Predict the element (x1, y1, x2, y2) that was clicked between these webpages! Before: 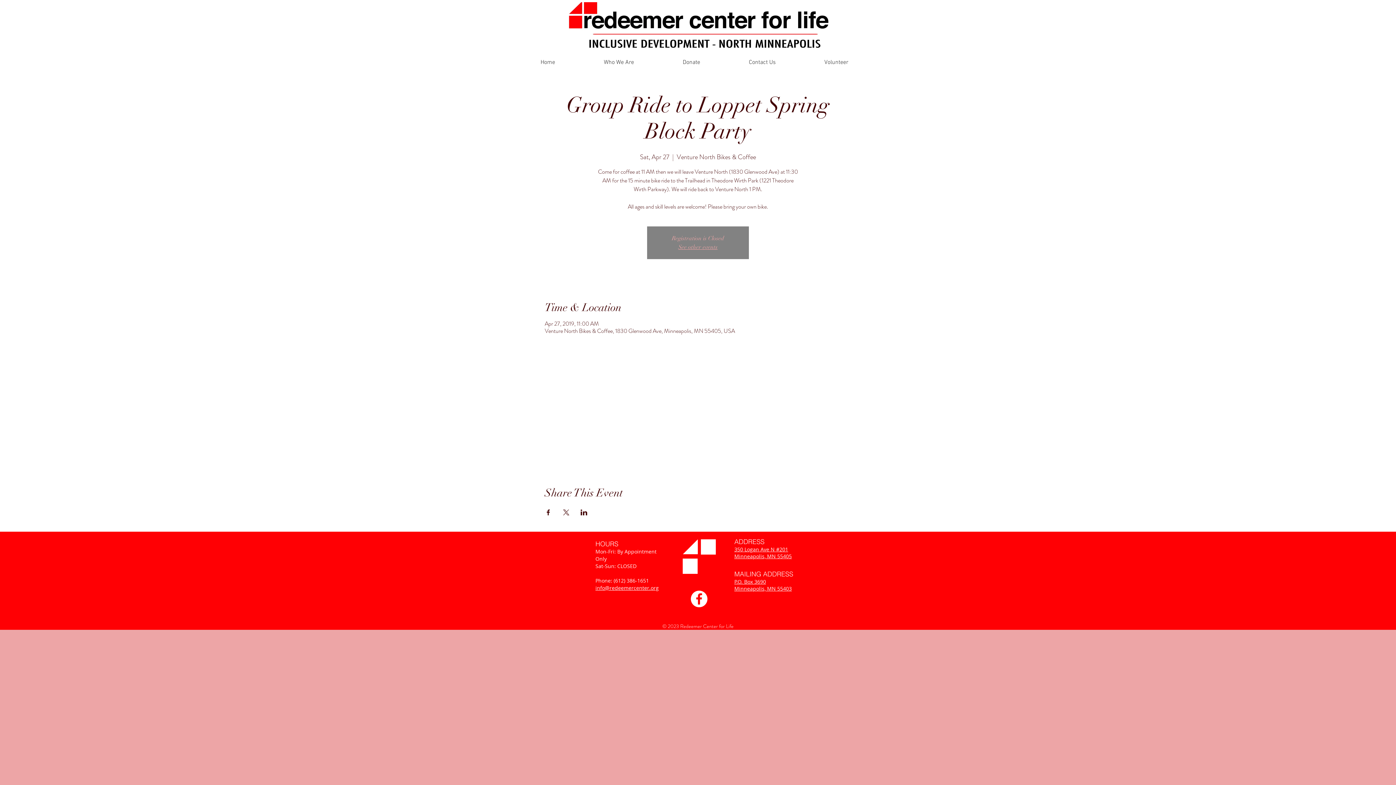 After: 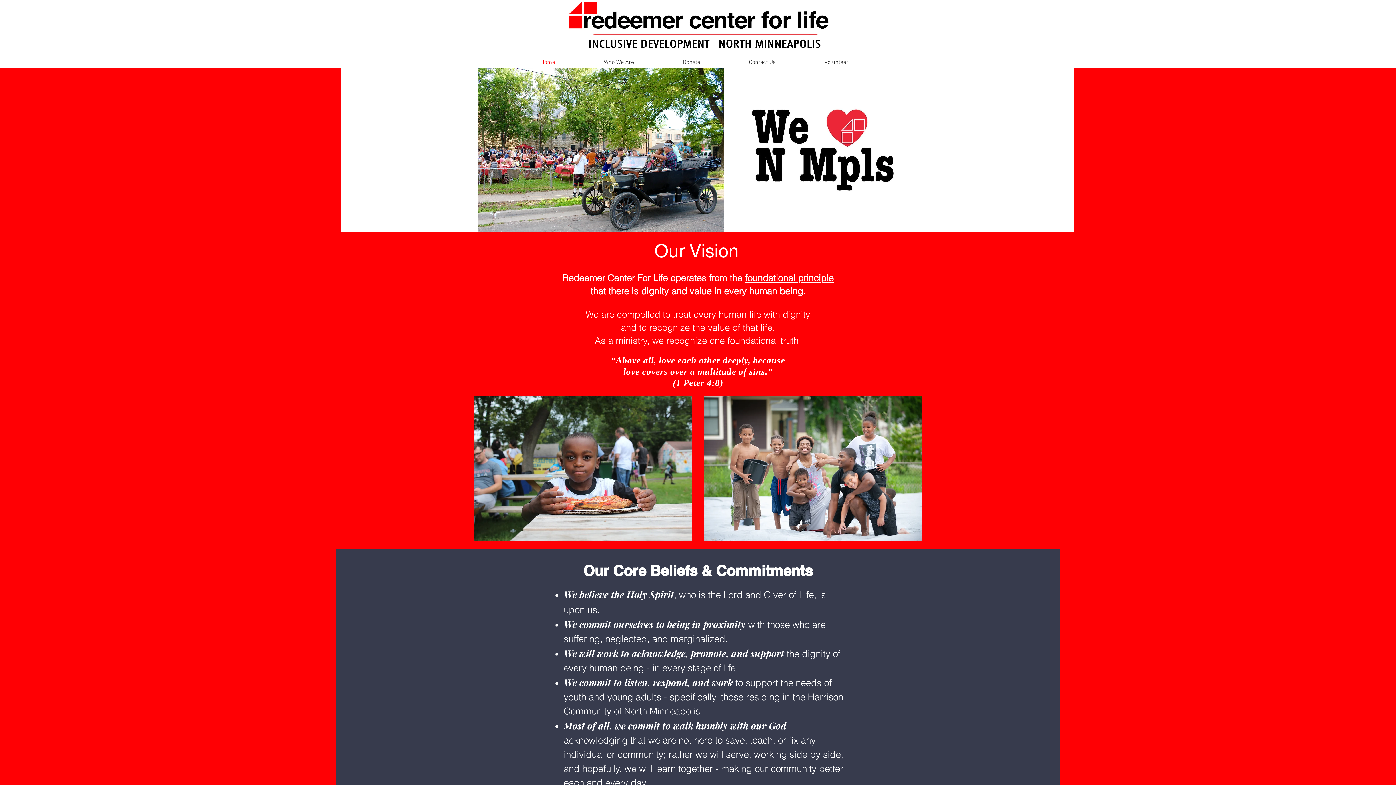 Action: label: Home bbox: (516, 55, 579, 70)